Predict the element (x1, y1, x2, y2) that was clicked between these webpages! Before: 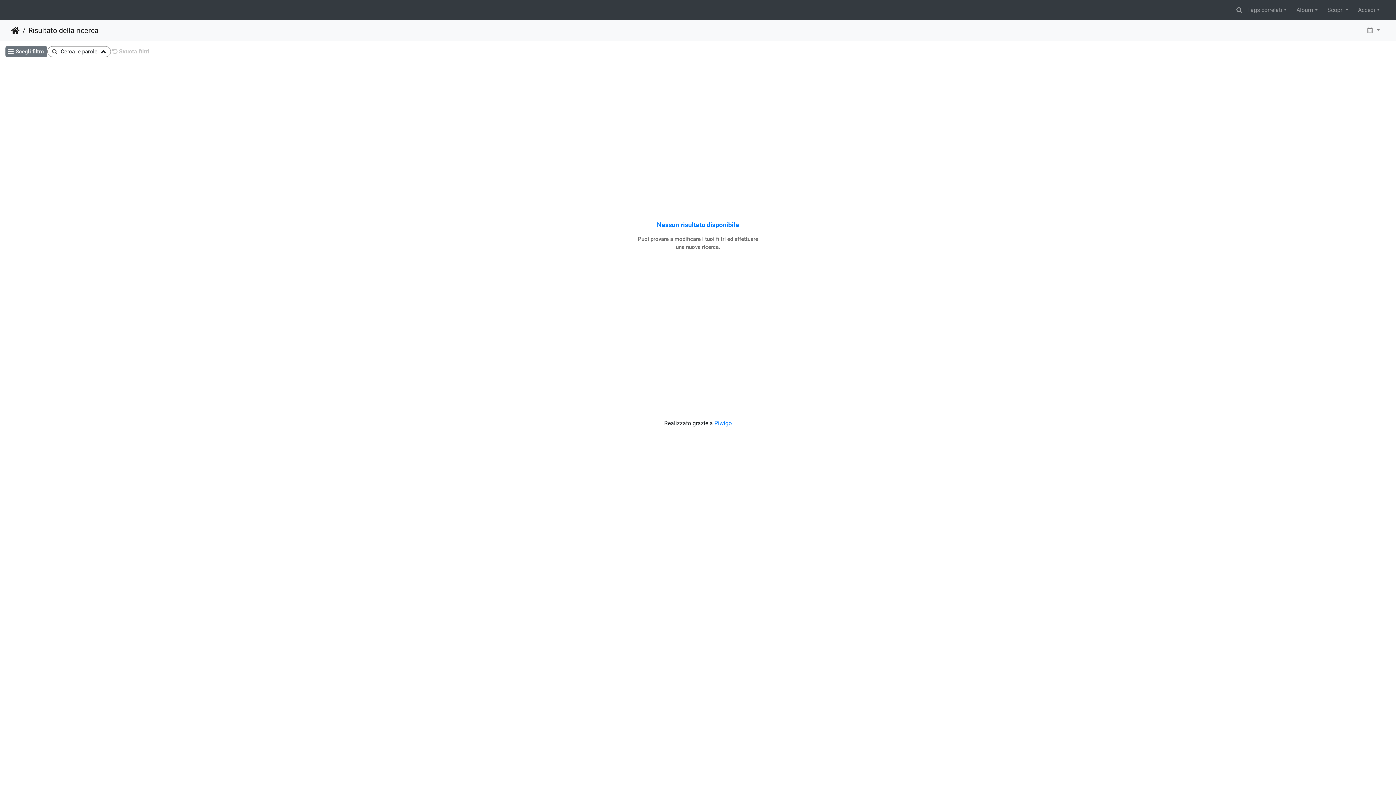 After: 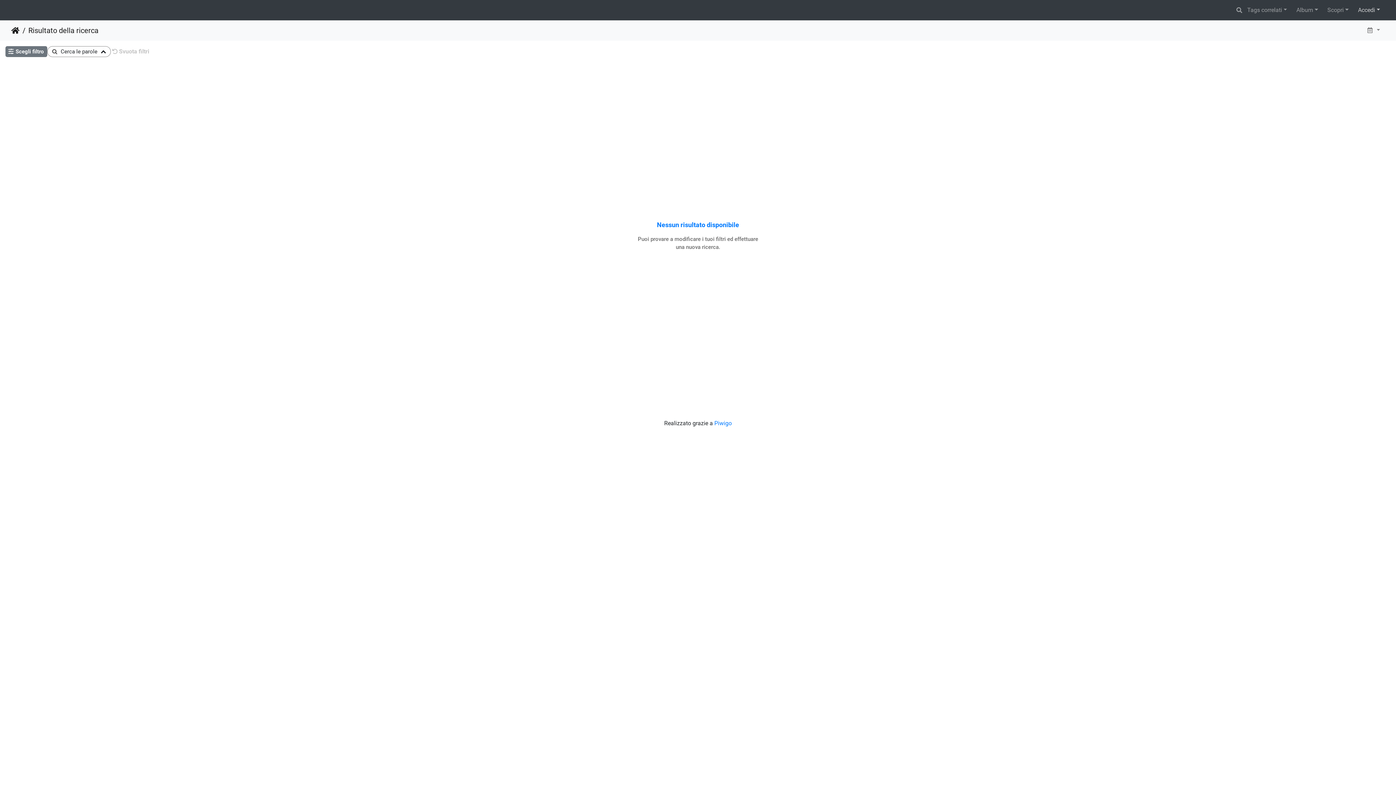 Action: label: Accedi bbox: (1353, 2, 1385, 17)